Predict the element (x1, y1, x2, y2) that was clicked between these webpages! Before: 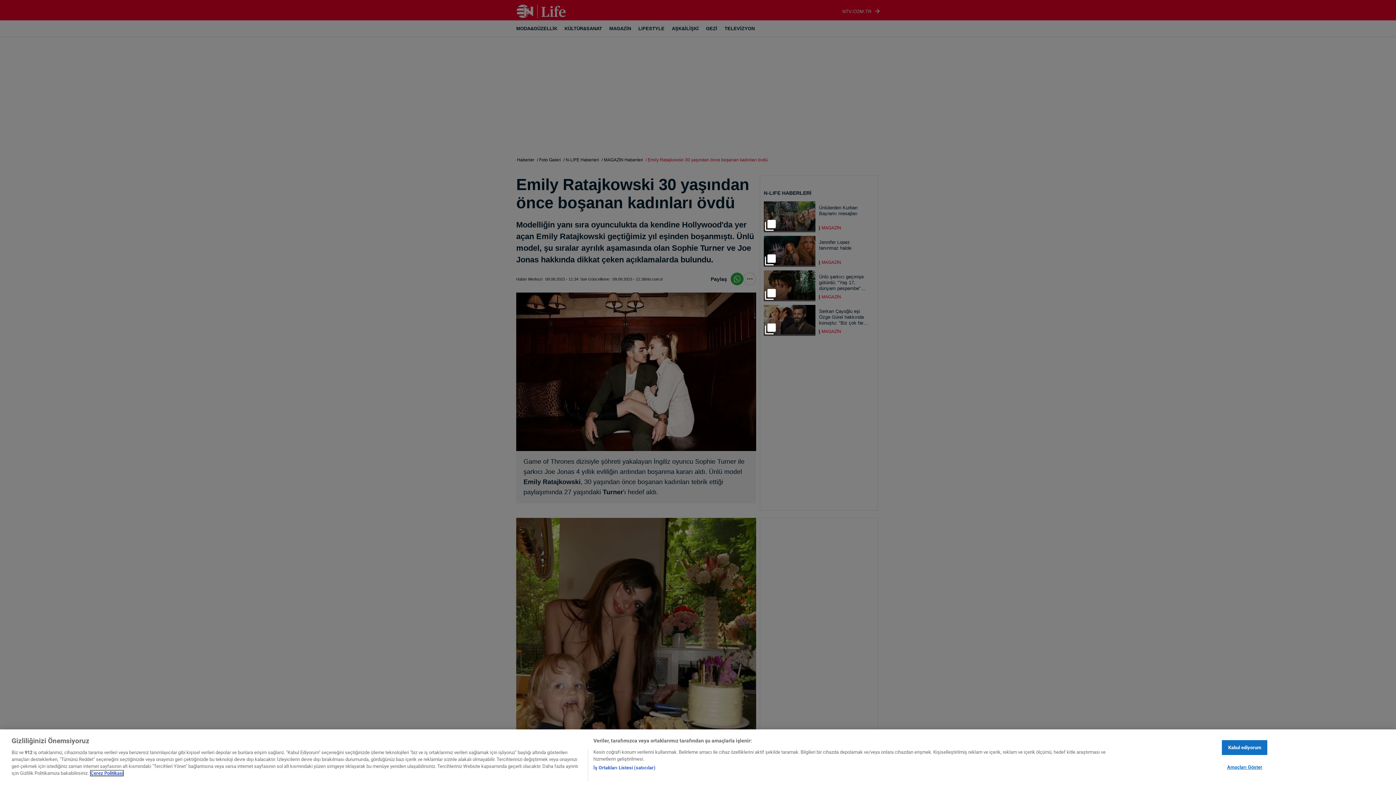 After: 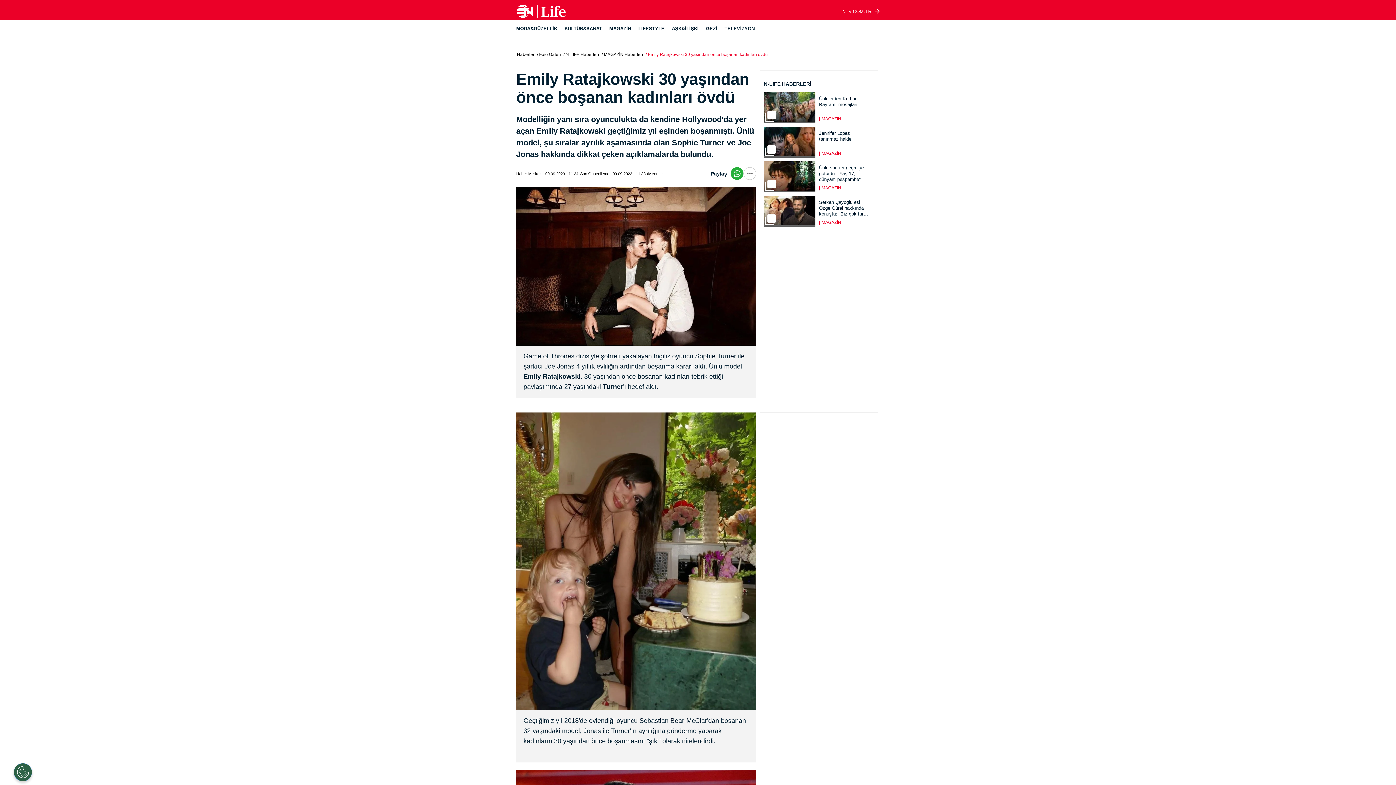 Action: label: Kabul ediyorum bbox: (1222, 740, 1267, 755)